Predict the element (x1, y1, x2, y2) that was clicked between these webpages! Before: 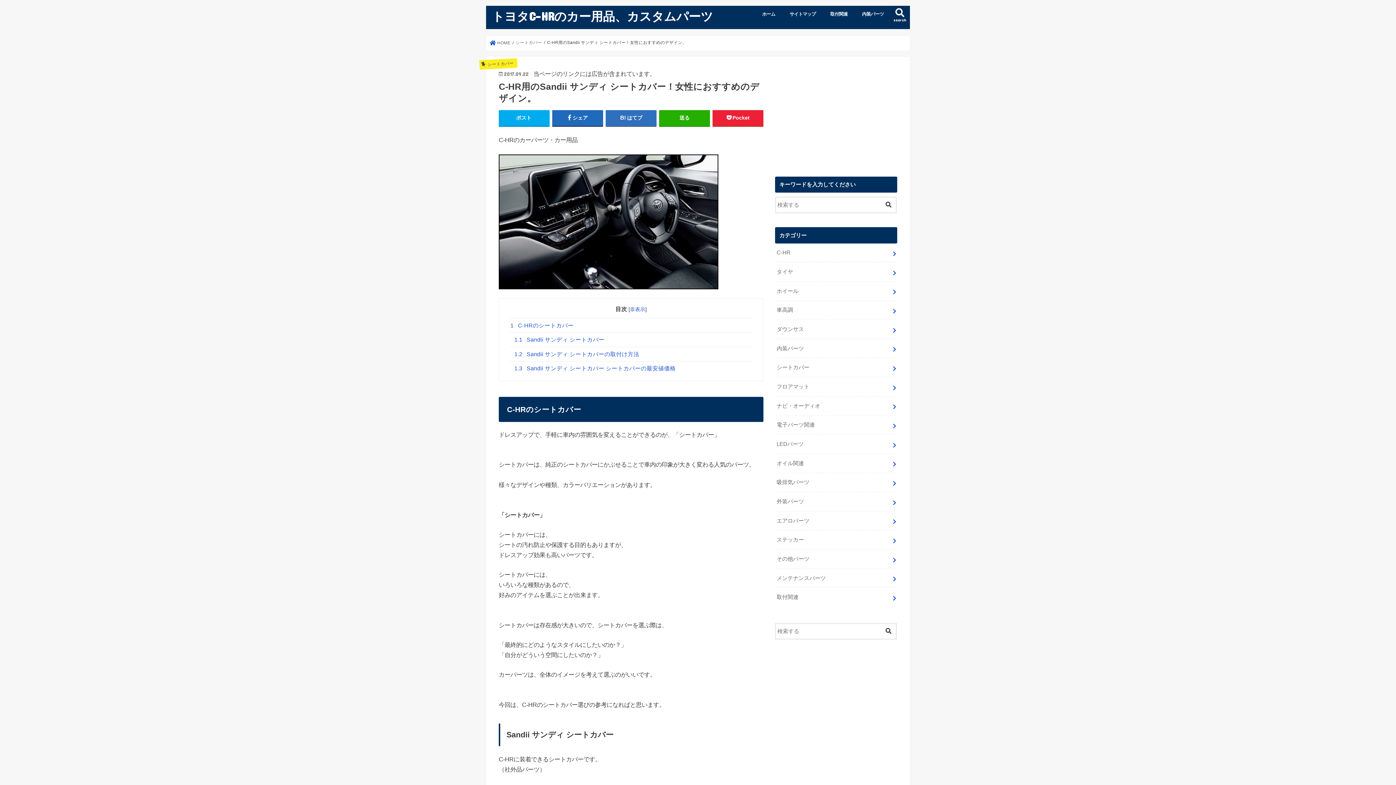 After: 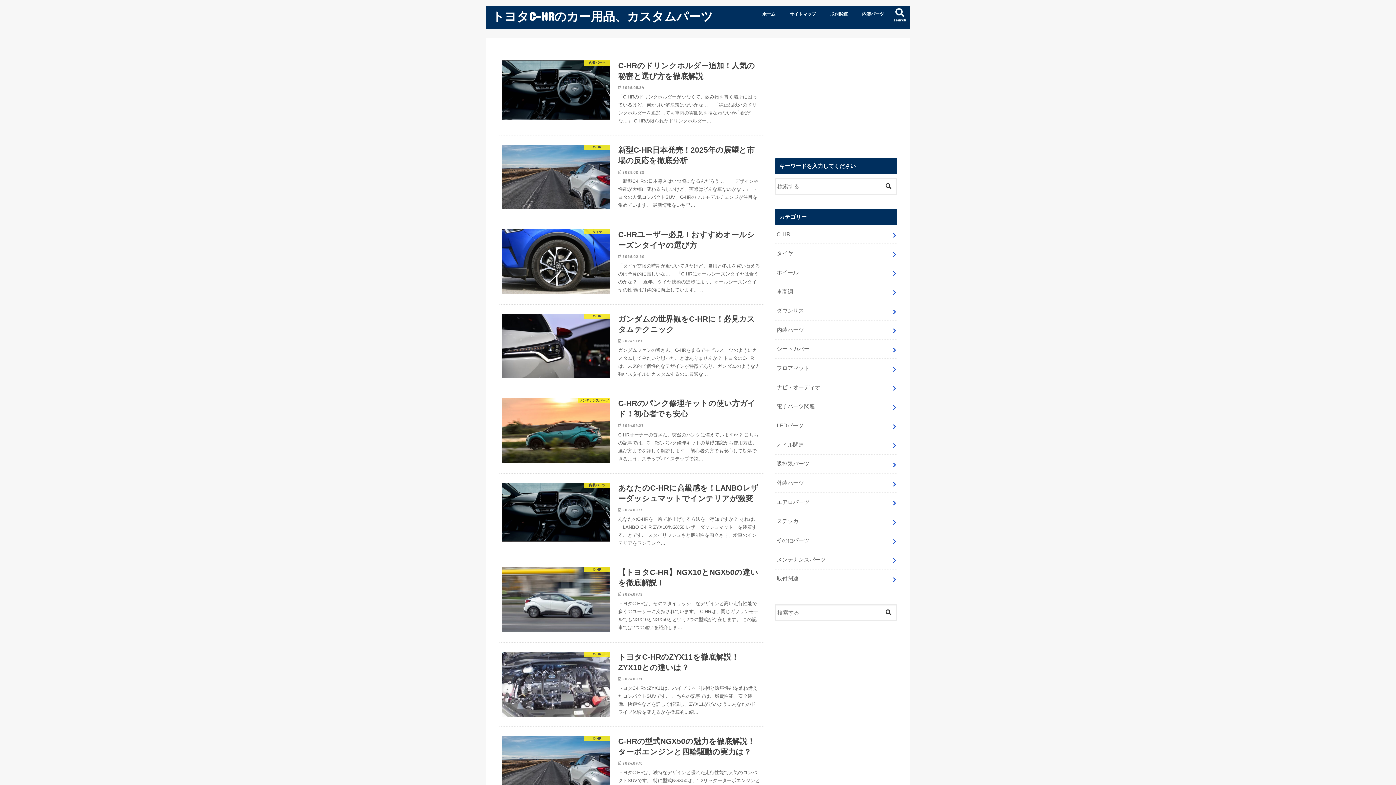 Action: bbox: (492, 9, 713, 23) label: トヨタC-HRのカー用品、カスタムパーツ